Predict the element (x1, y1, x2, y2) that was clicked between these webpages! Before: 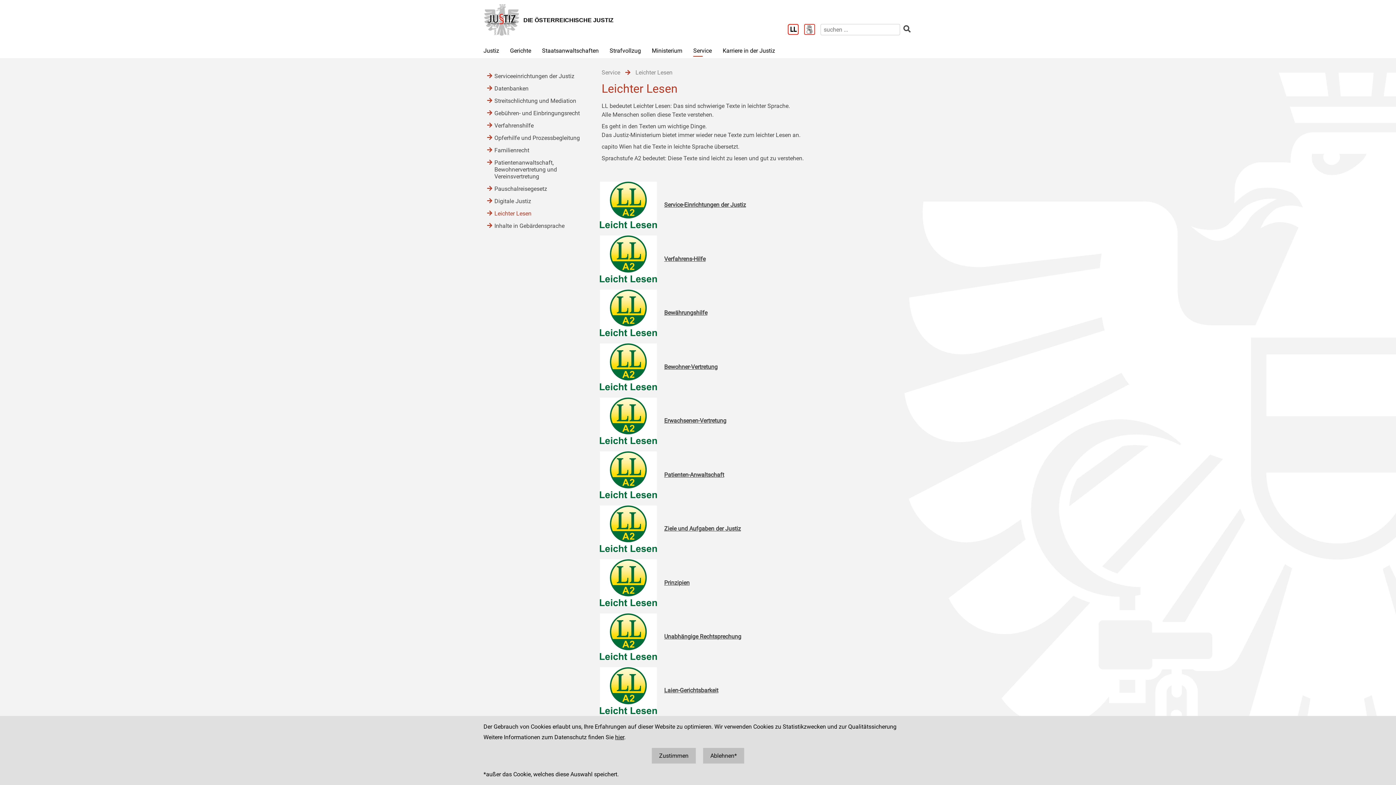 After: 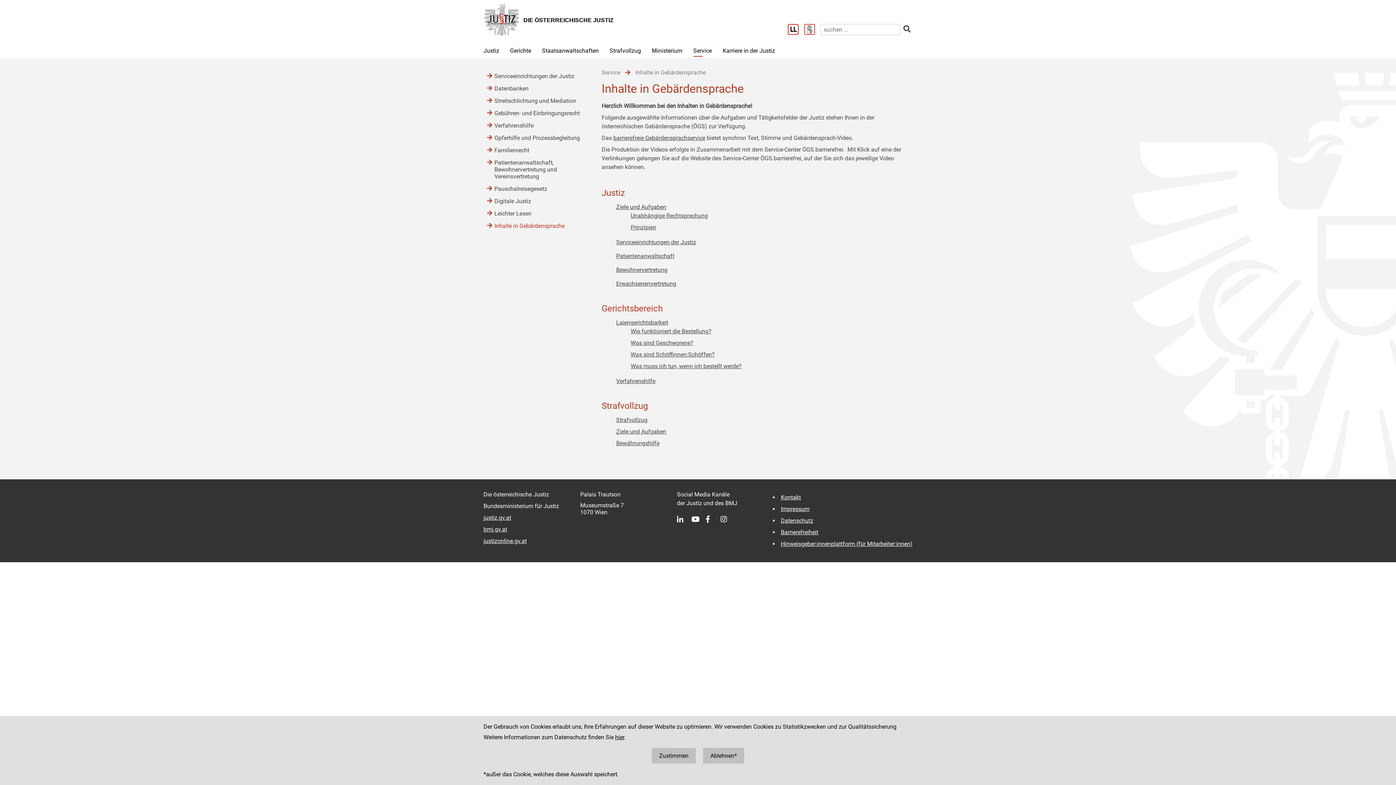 Action: bbox: (494, 220, 587, 231) label: Inhalte in Gebärdensprache